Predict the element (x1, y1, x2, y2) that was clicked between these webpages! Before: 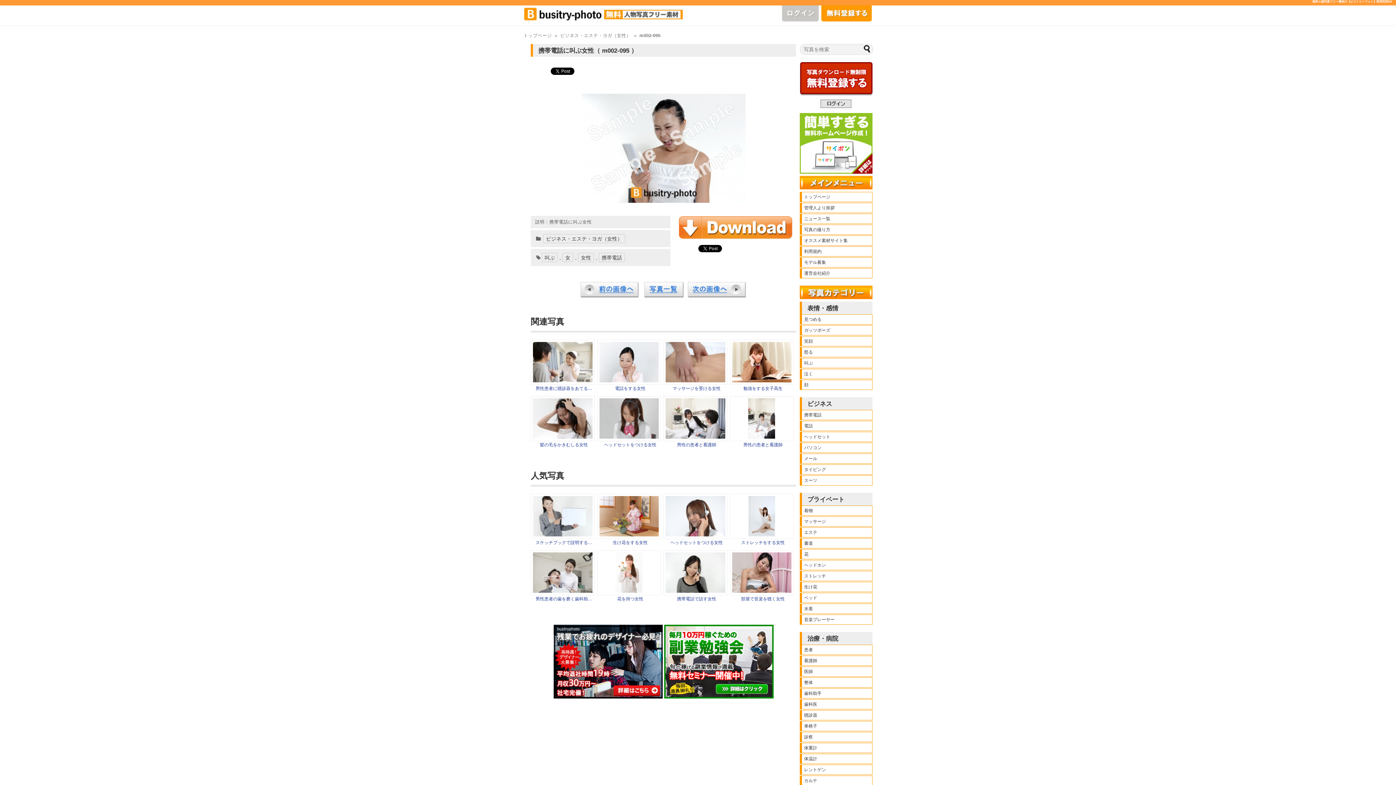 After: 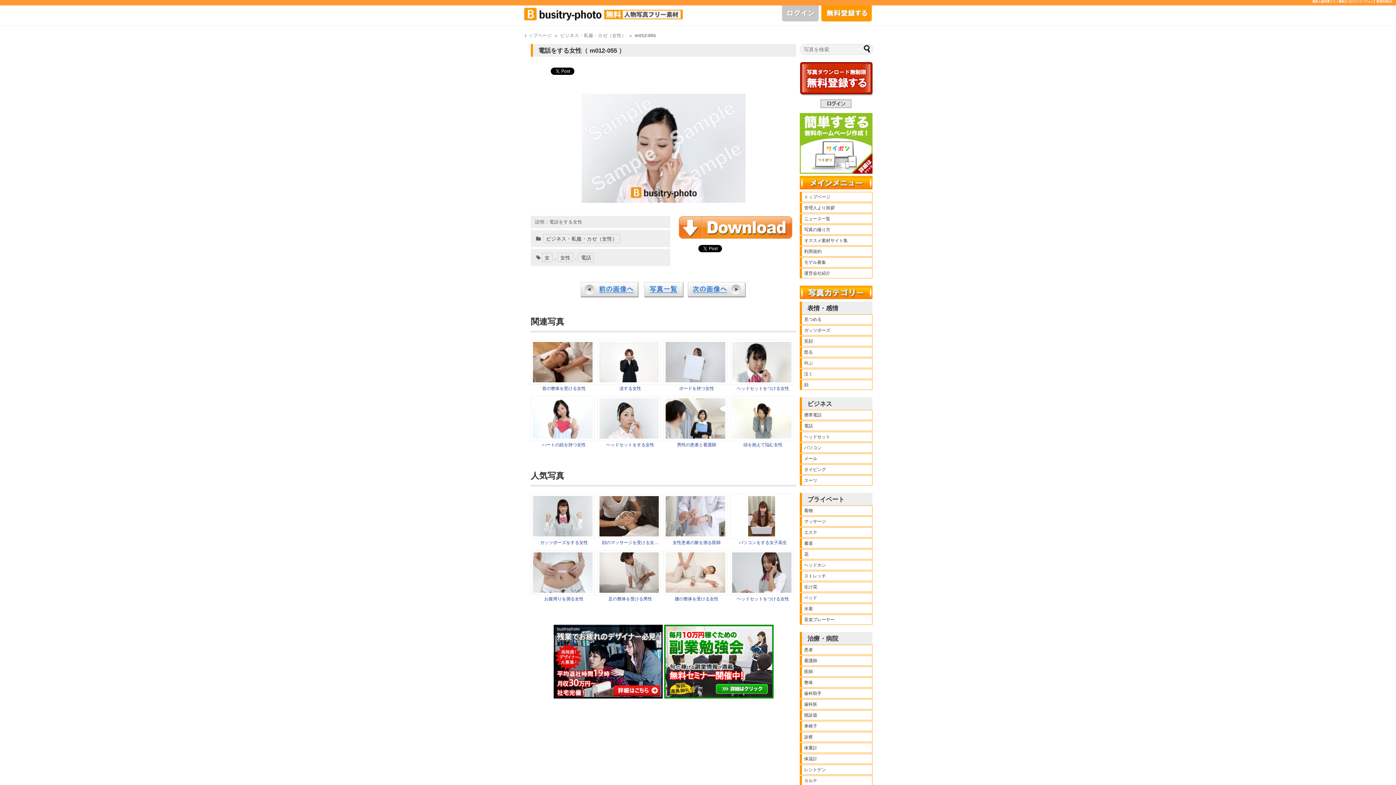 Action: label: 電話をする女性 bbox: (615, 386, 645, 391)